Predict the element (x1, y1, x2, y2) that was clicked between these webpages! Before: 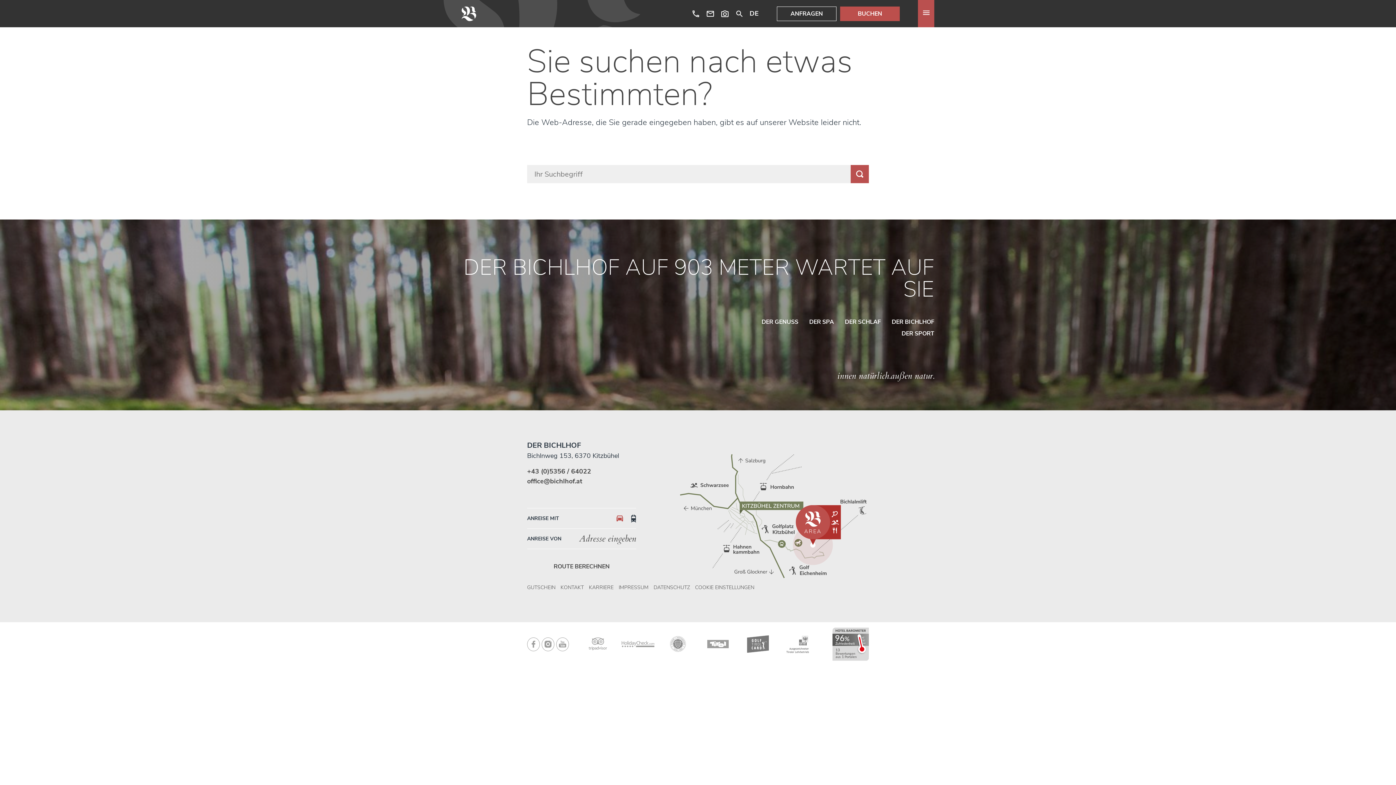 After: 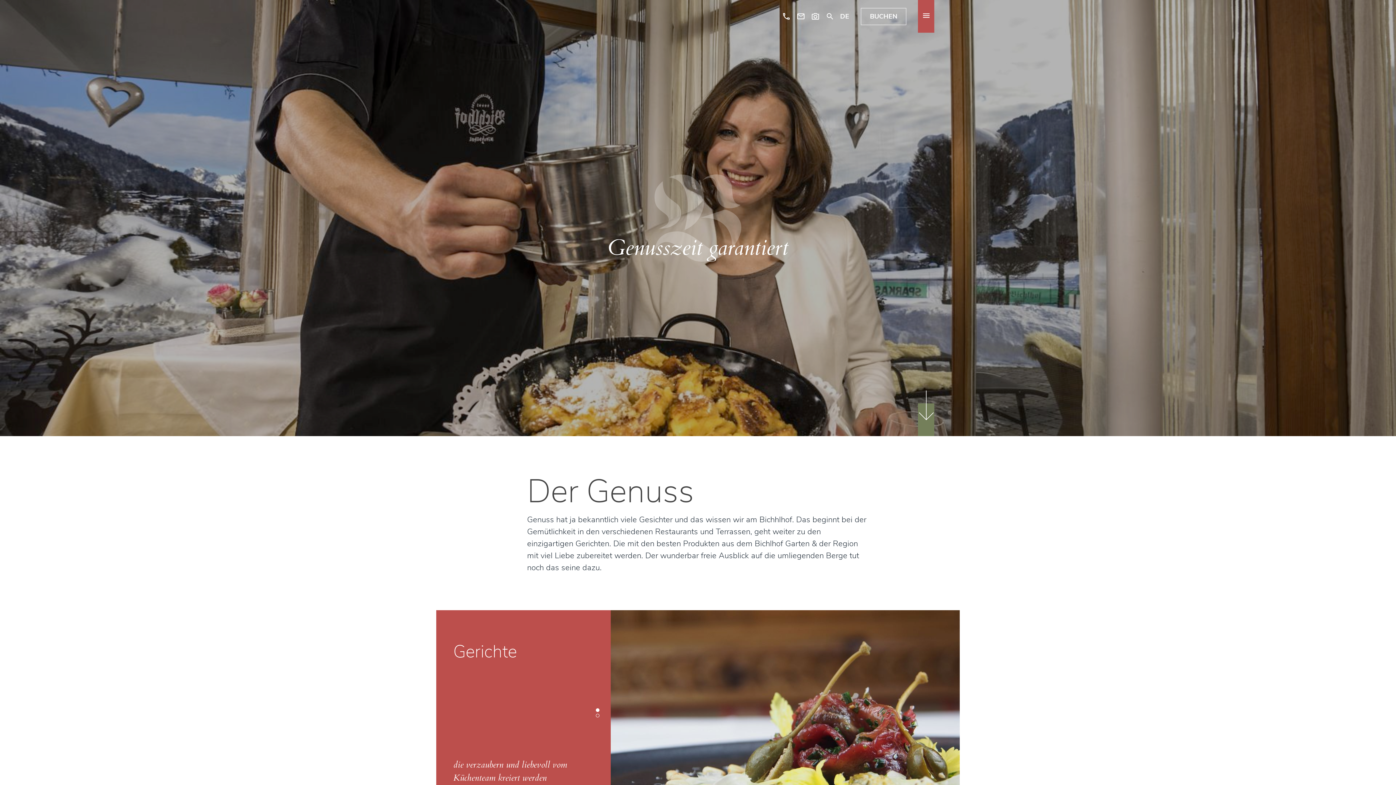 Action: label: DER GENUSS bbox: (761, 318, 798, 326)